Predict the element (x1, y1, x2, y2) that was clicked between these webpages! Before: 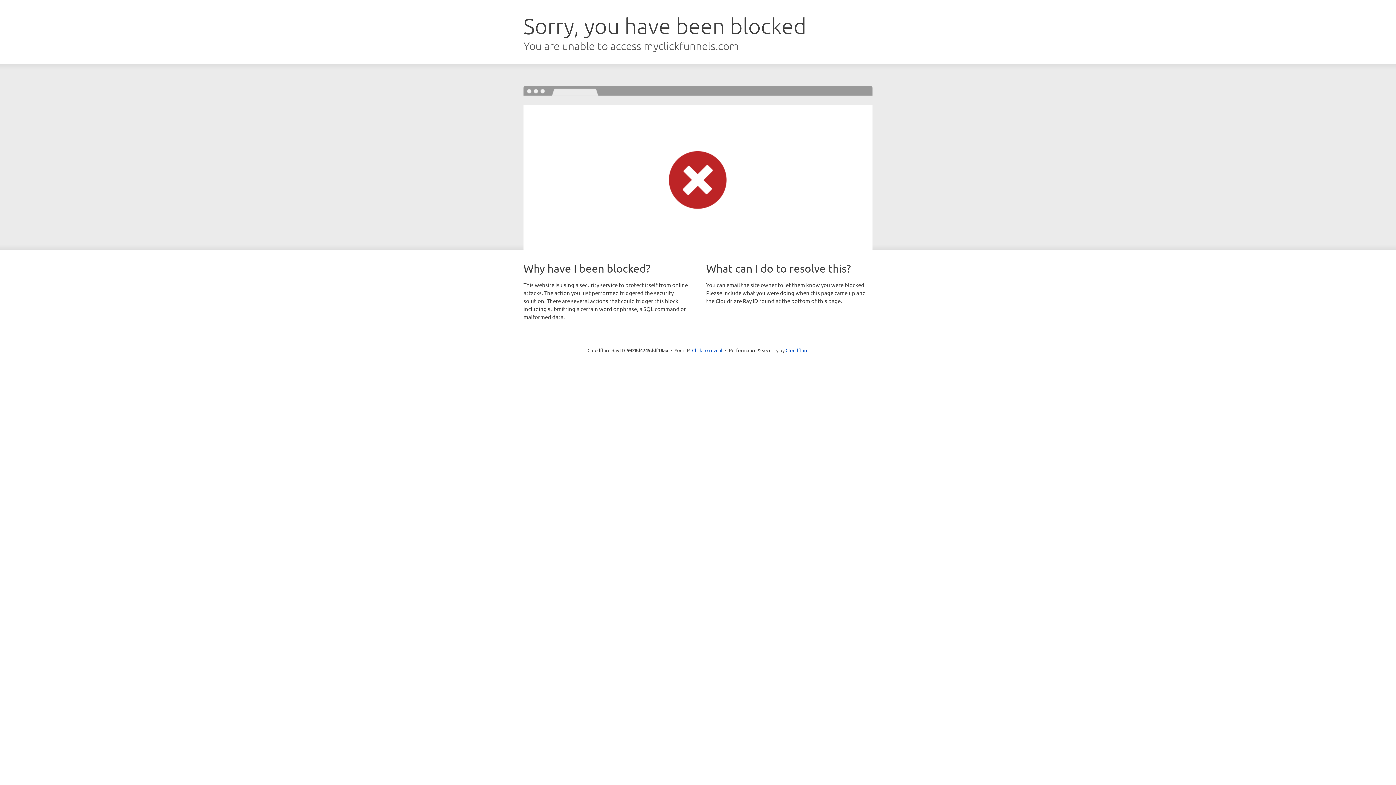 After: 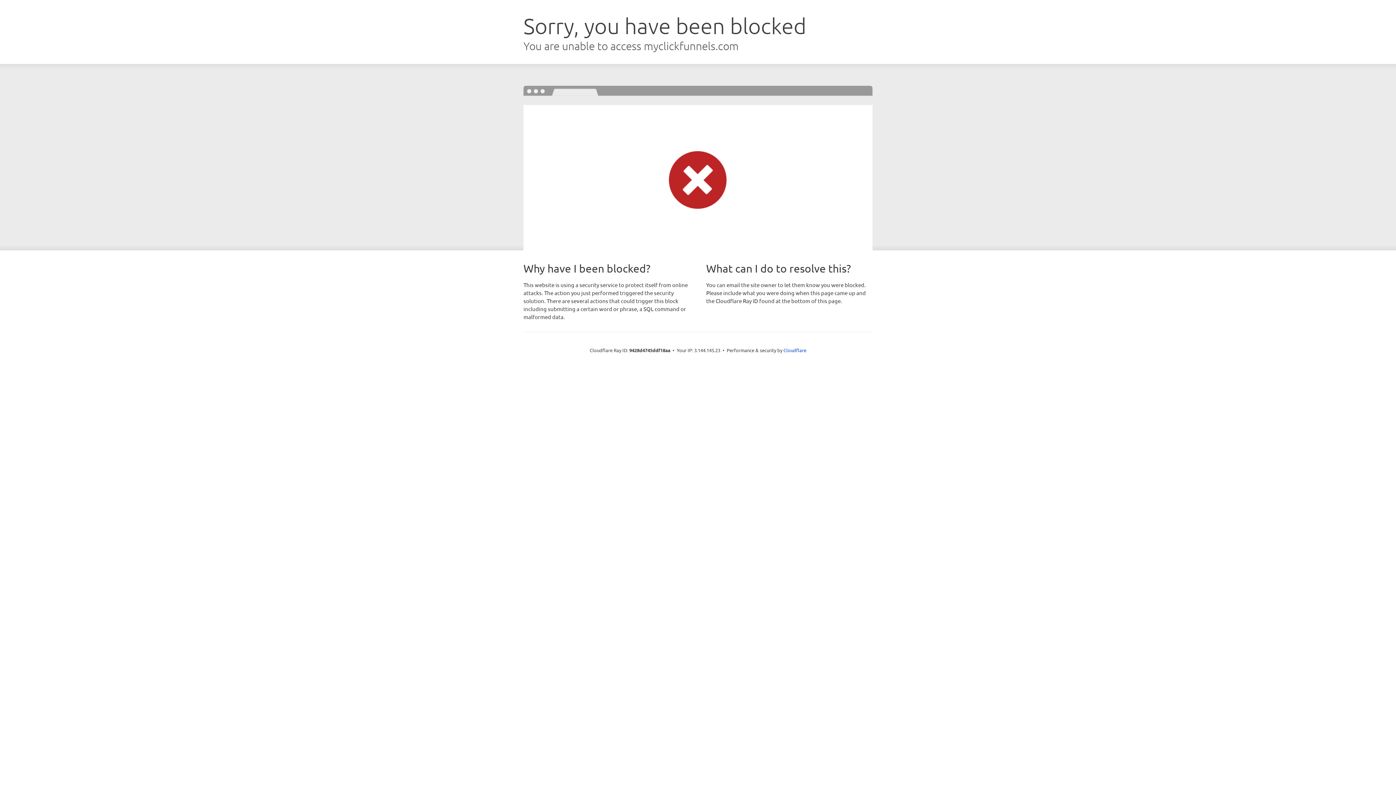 Action: label: Click to reveal bbox: (692, 346, 722, 353)